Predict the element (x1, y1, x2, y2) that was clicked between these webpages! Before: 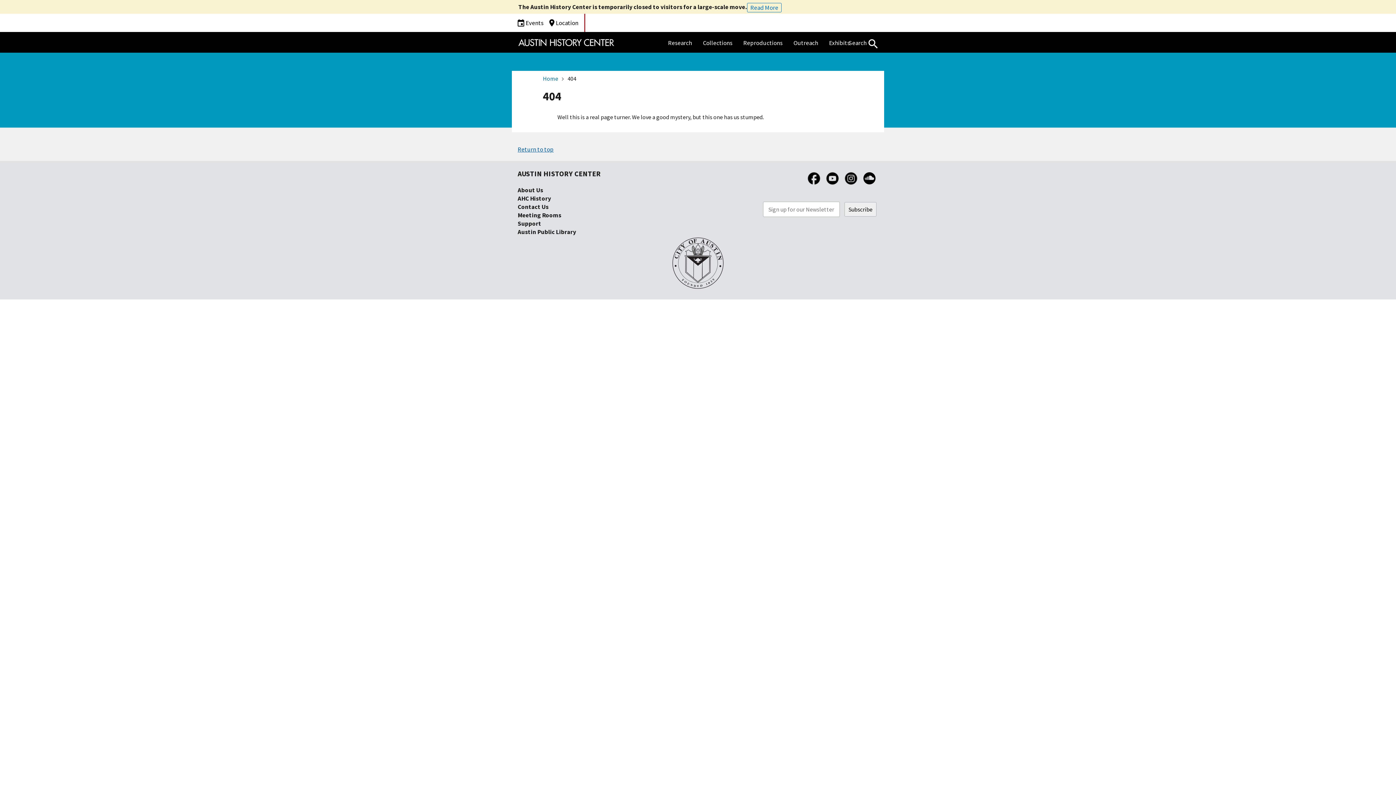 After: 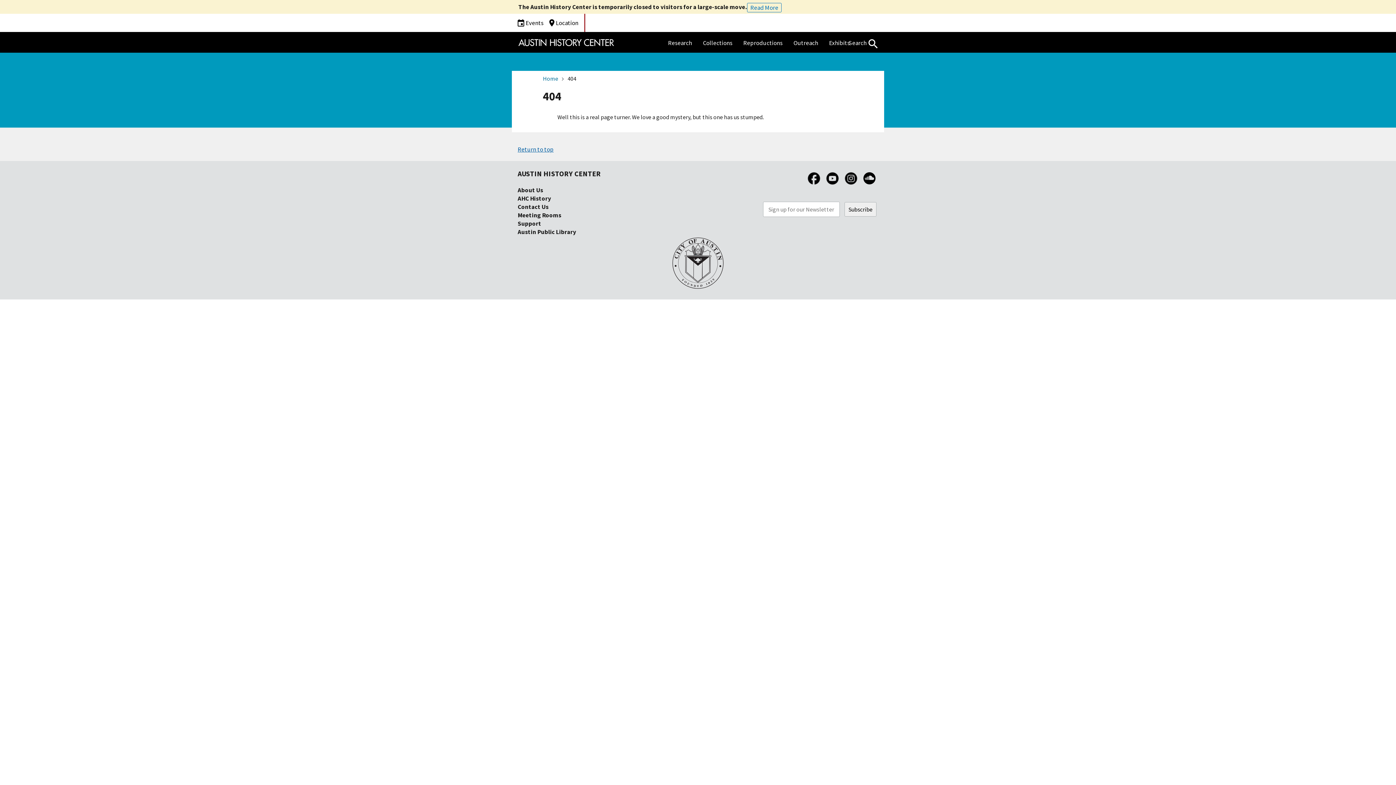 Action: bbox: (805, 181, 822, 189)